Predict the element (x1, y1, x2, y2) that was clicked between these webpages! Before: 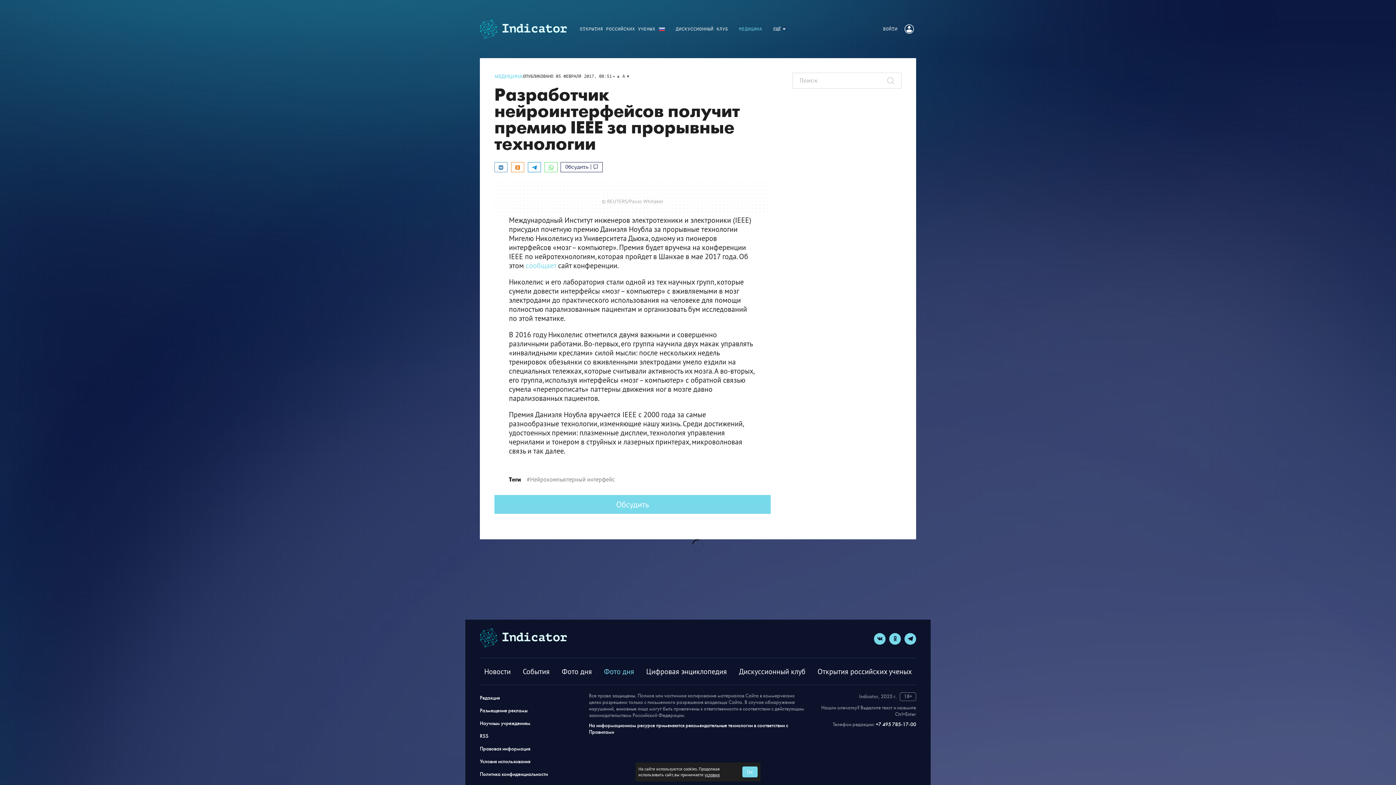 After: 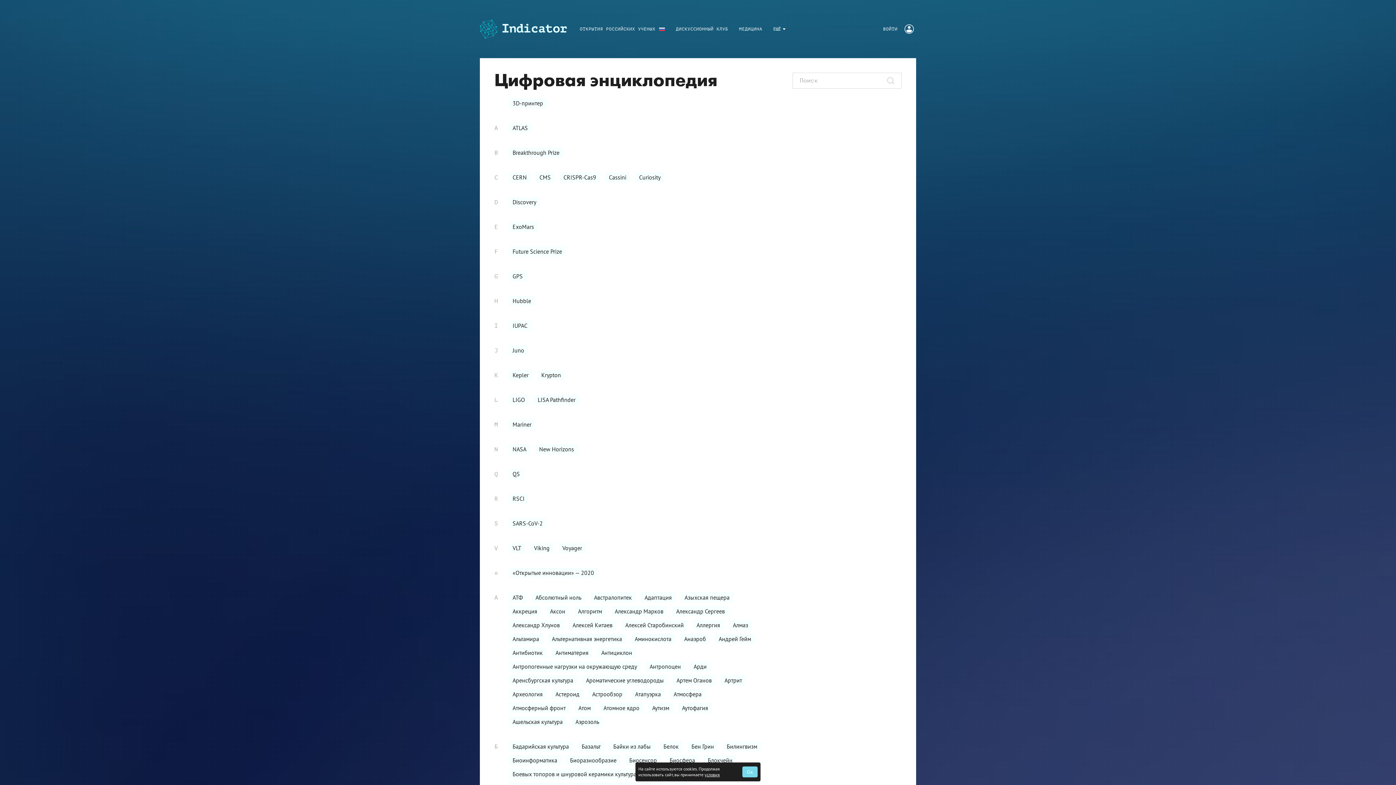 Action: label: Цифровая энциклопедия bbox: (646, 667, 727, 676)